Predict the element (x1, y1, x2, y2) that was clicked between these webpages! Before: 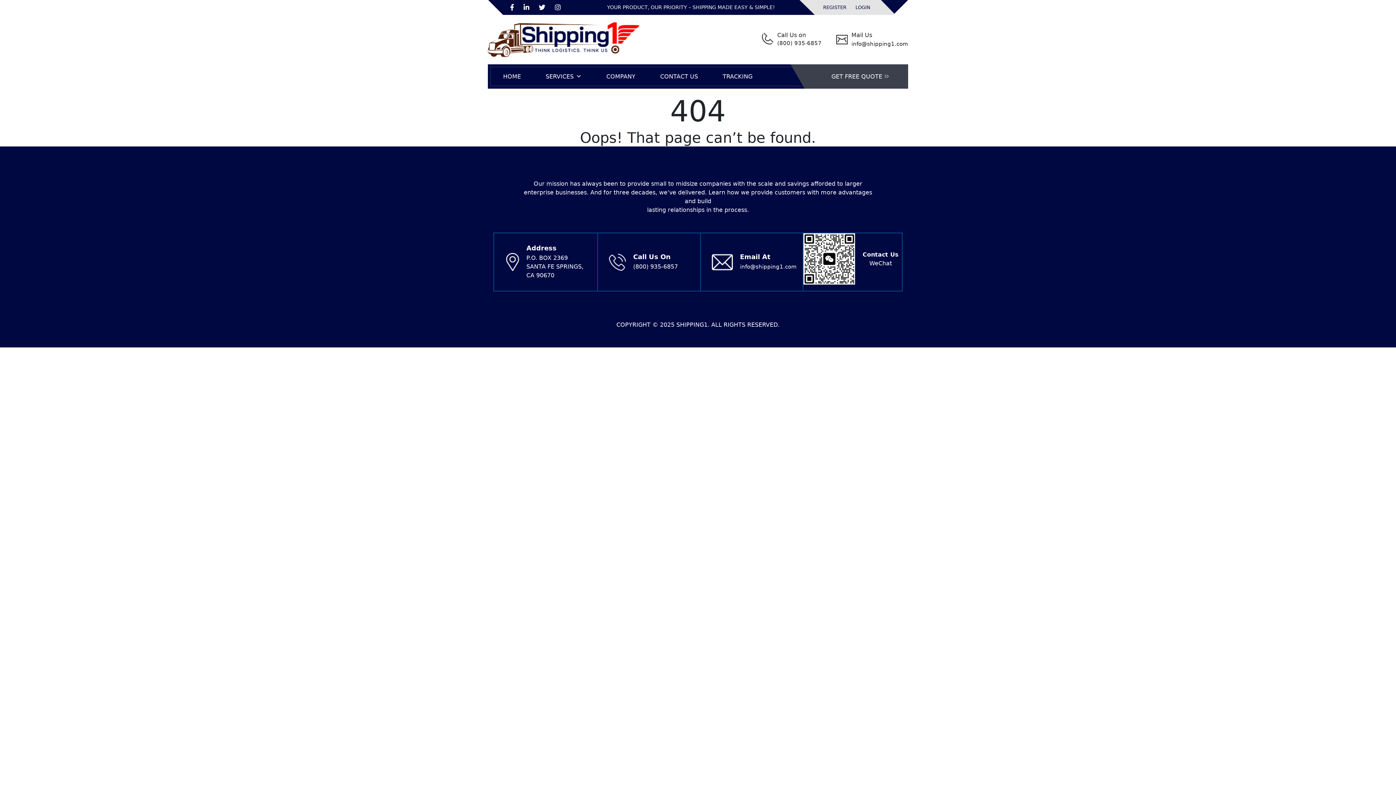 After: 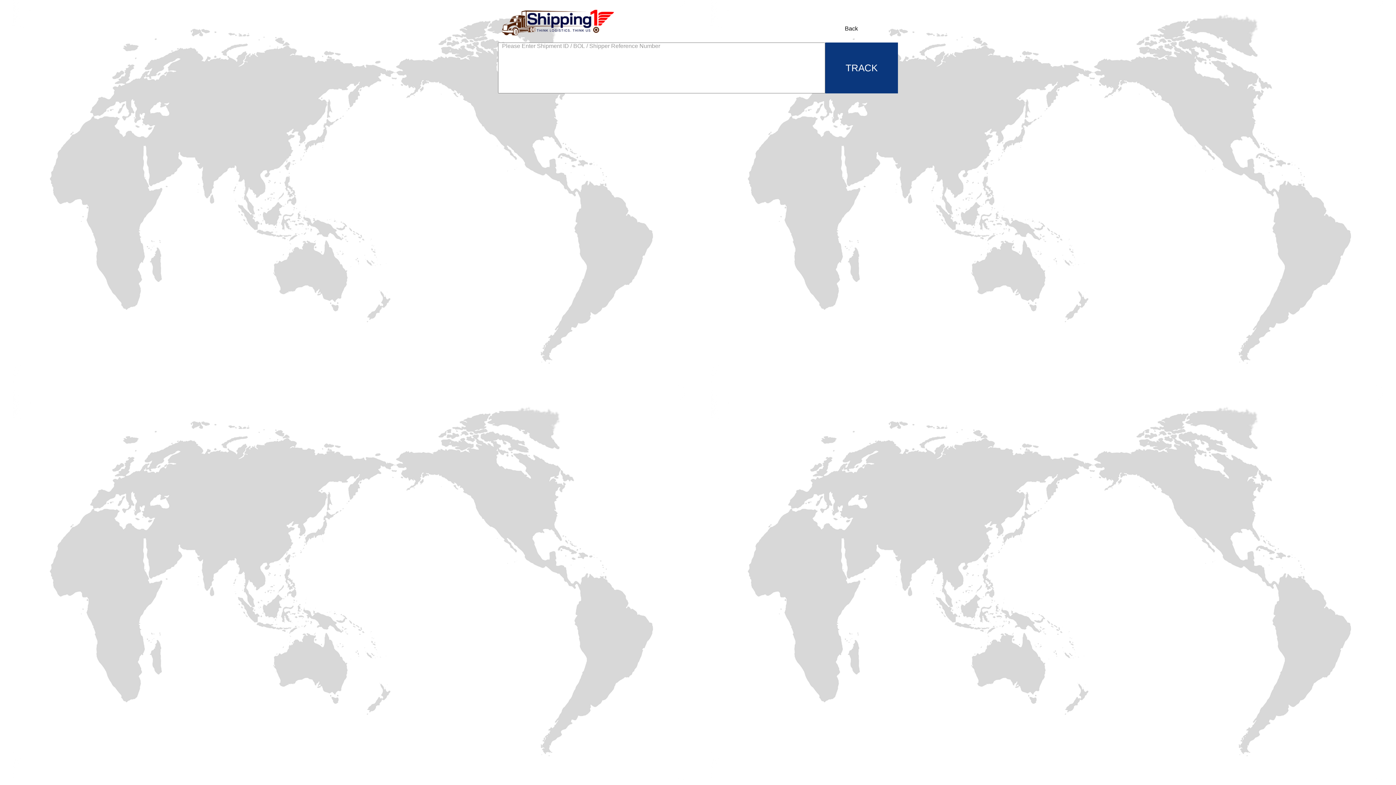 Action: bbox: (710, 67, 765, 85) label: TRACKING